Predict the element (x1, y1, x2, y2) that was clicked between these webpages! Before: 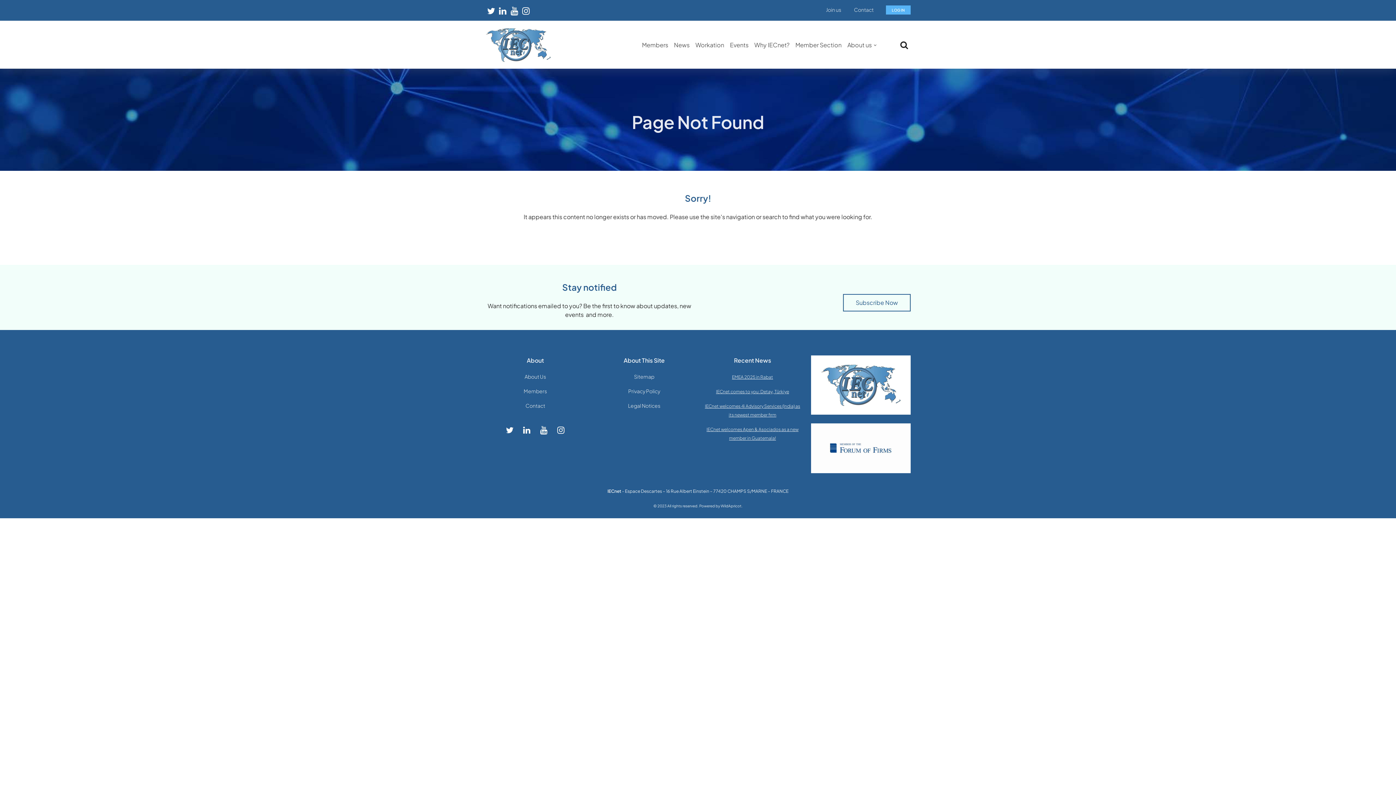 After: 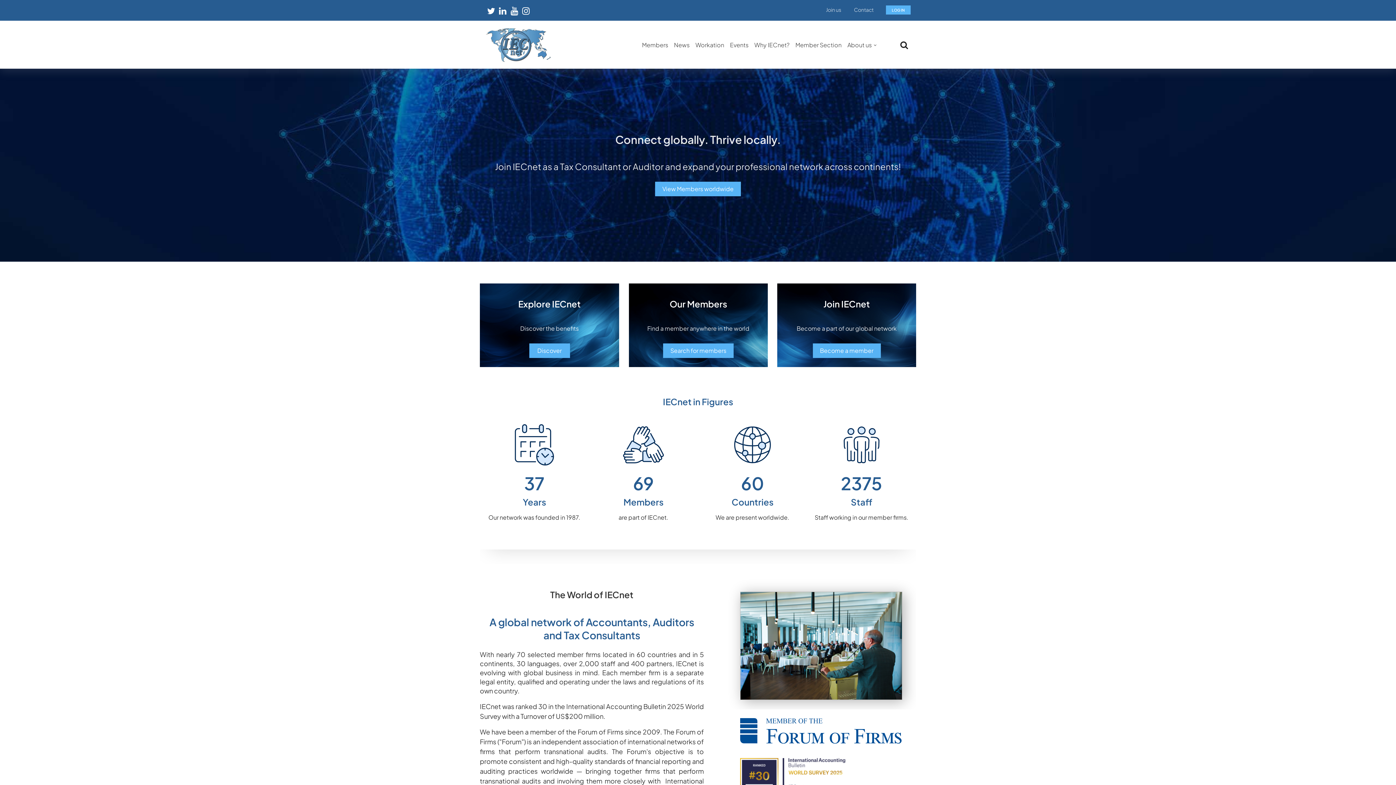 Action: bbox: (485, 59, 551, 67)